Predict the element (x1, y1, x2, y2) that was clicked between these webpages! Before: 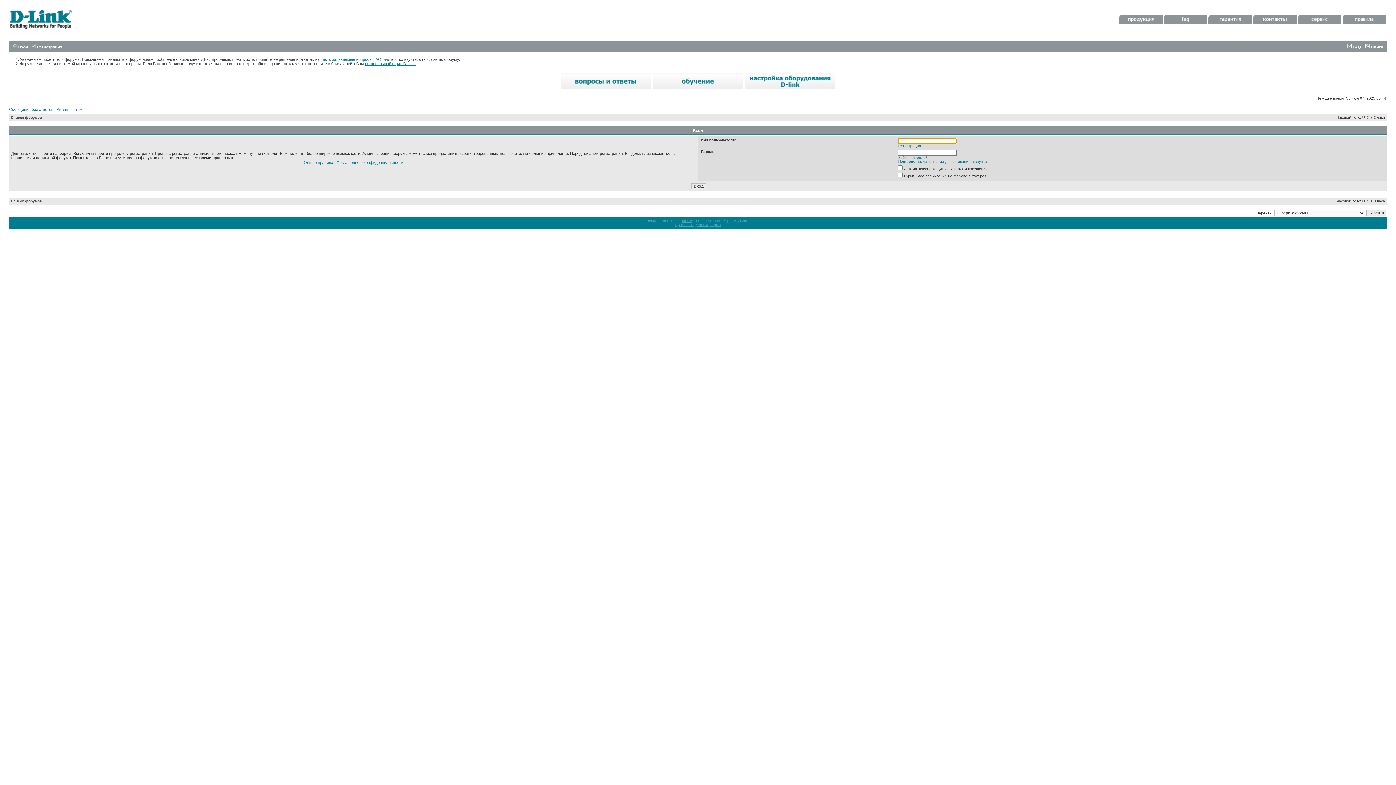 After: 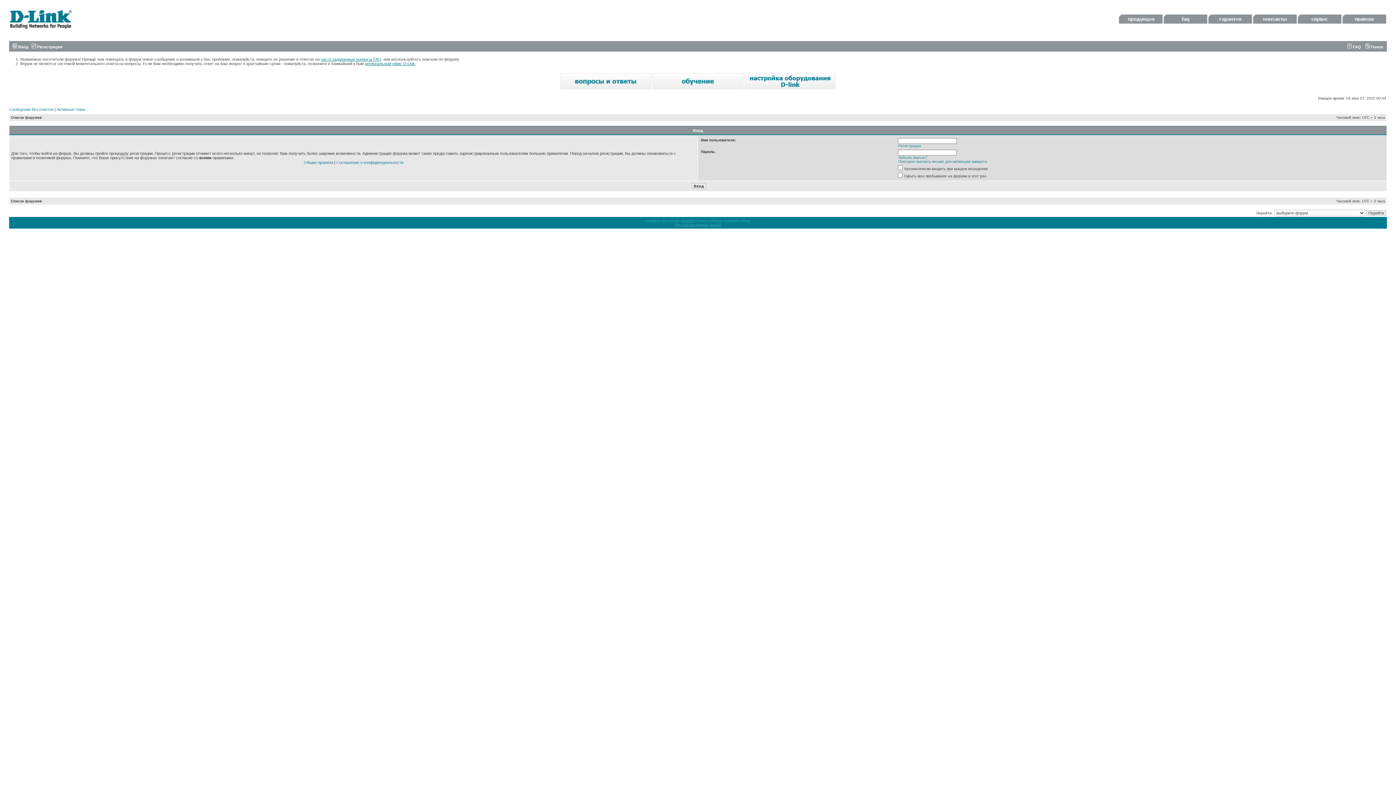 Action: bbox: (1119, 20, 1162, 24)